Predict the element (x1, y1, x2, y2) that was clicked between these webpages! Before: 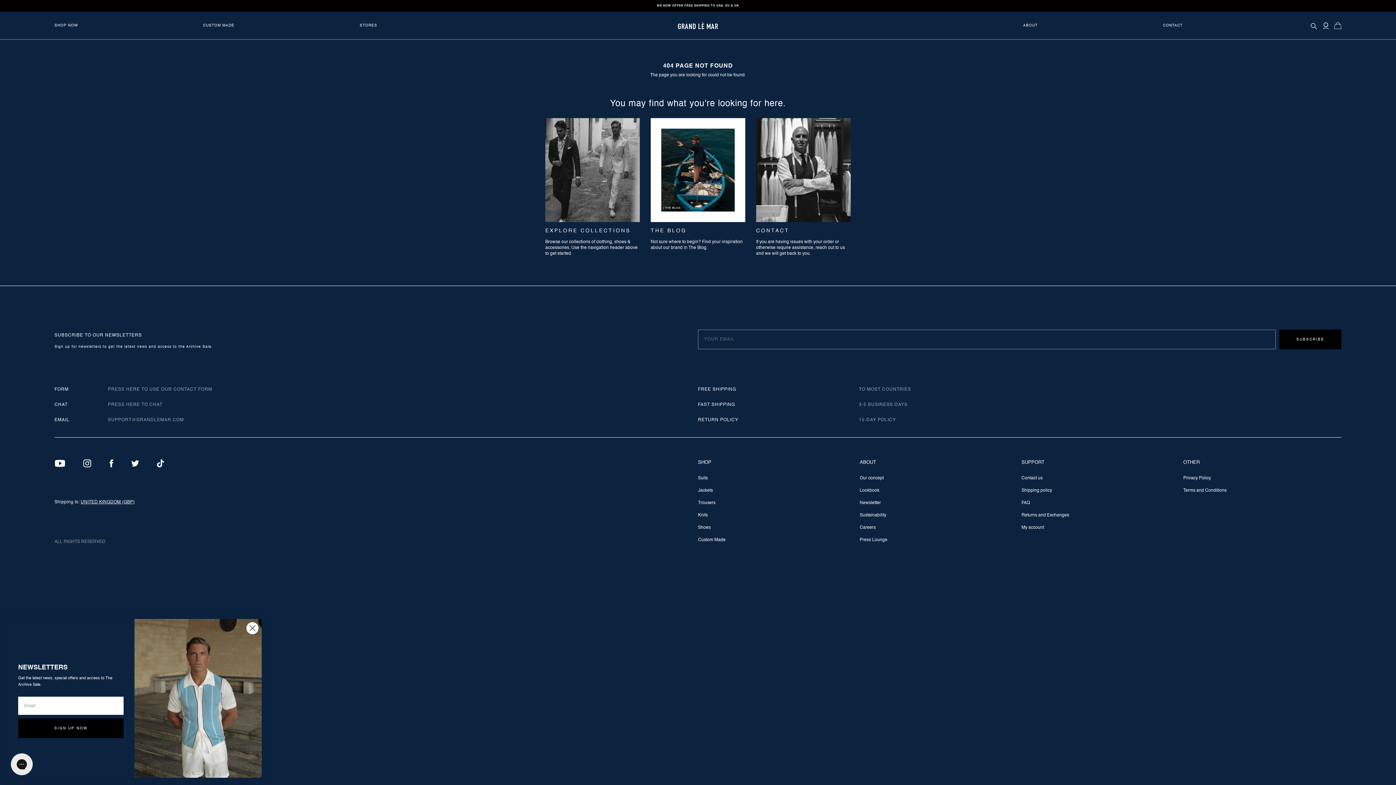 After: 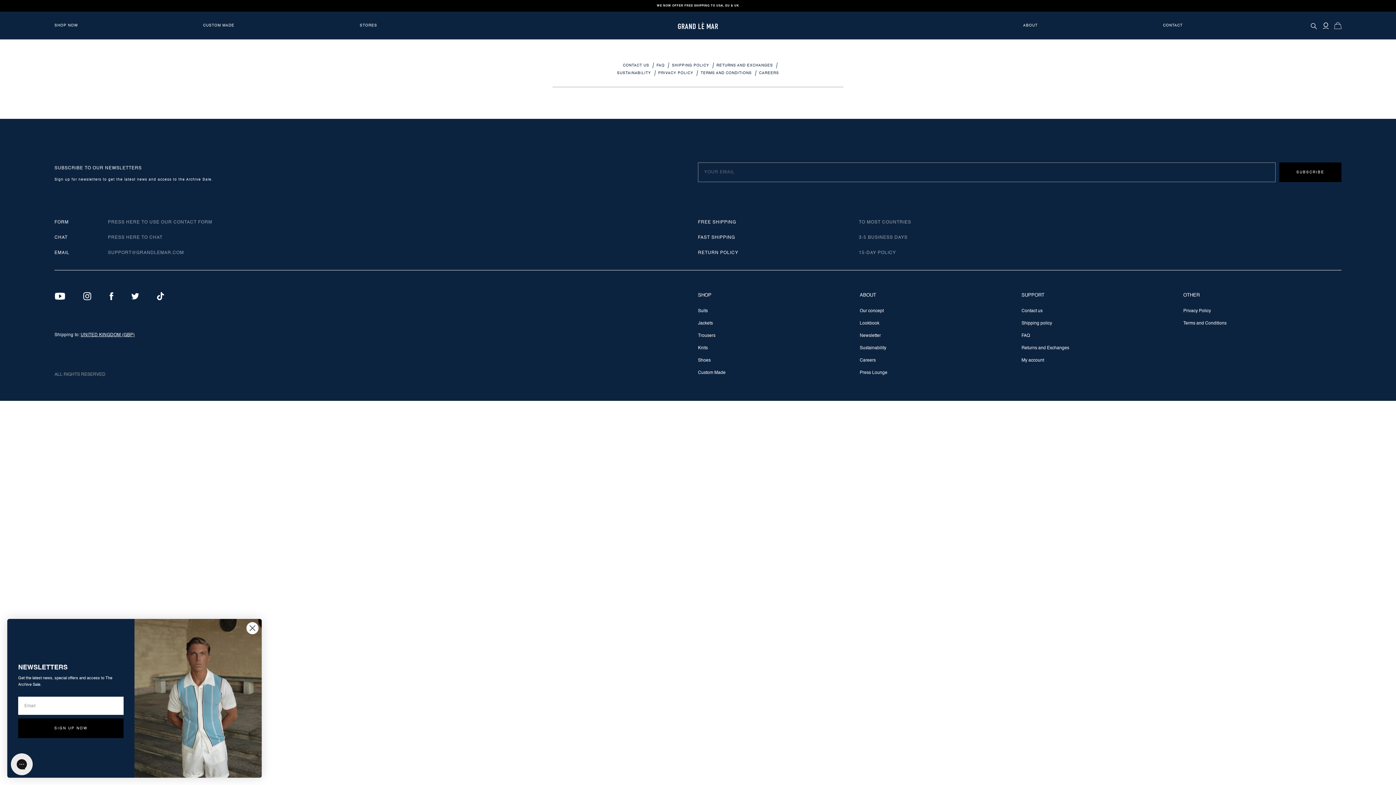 Action: label: Contact us bbox: (1021, 474, 1042, 481)